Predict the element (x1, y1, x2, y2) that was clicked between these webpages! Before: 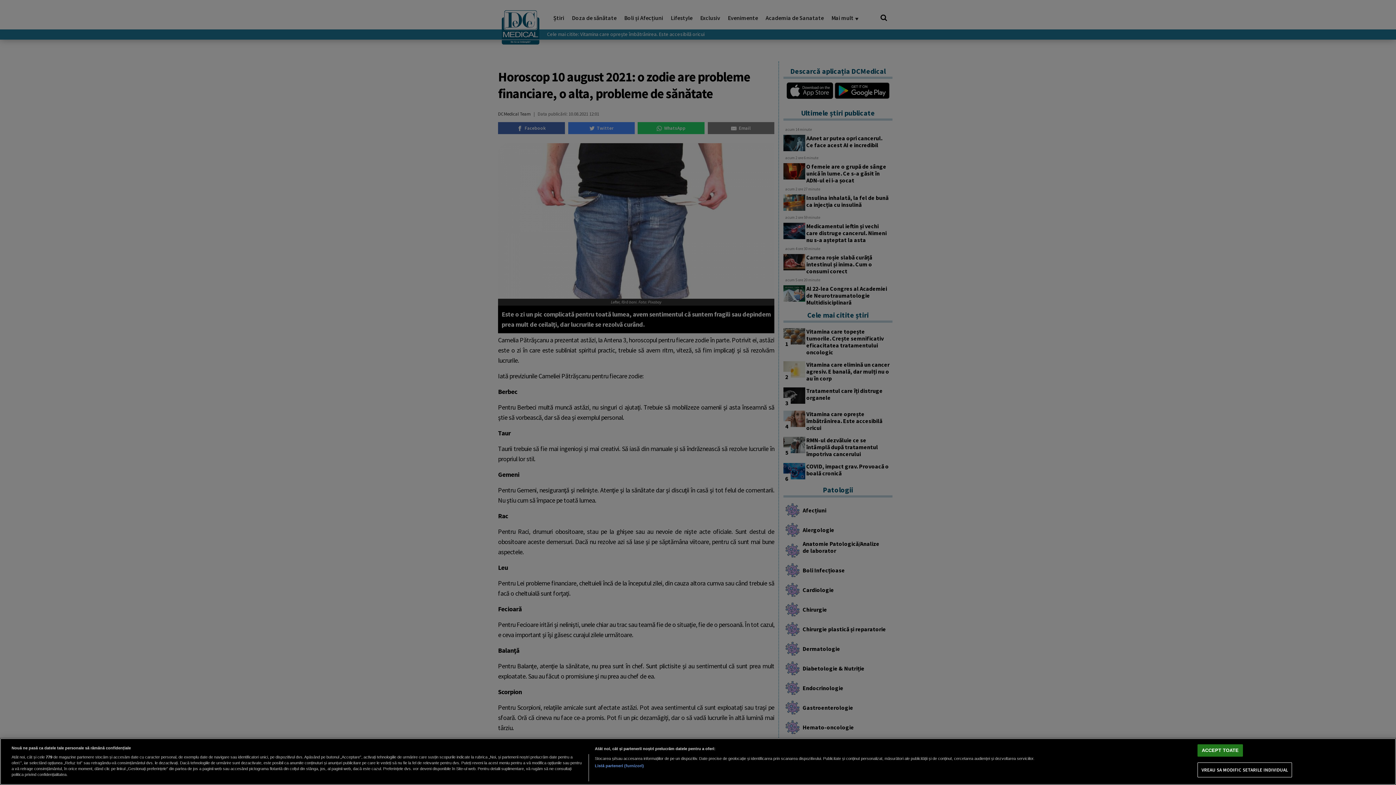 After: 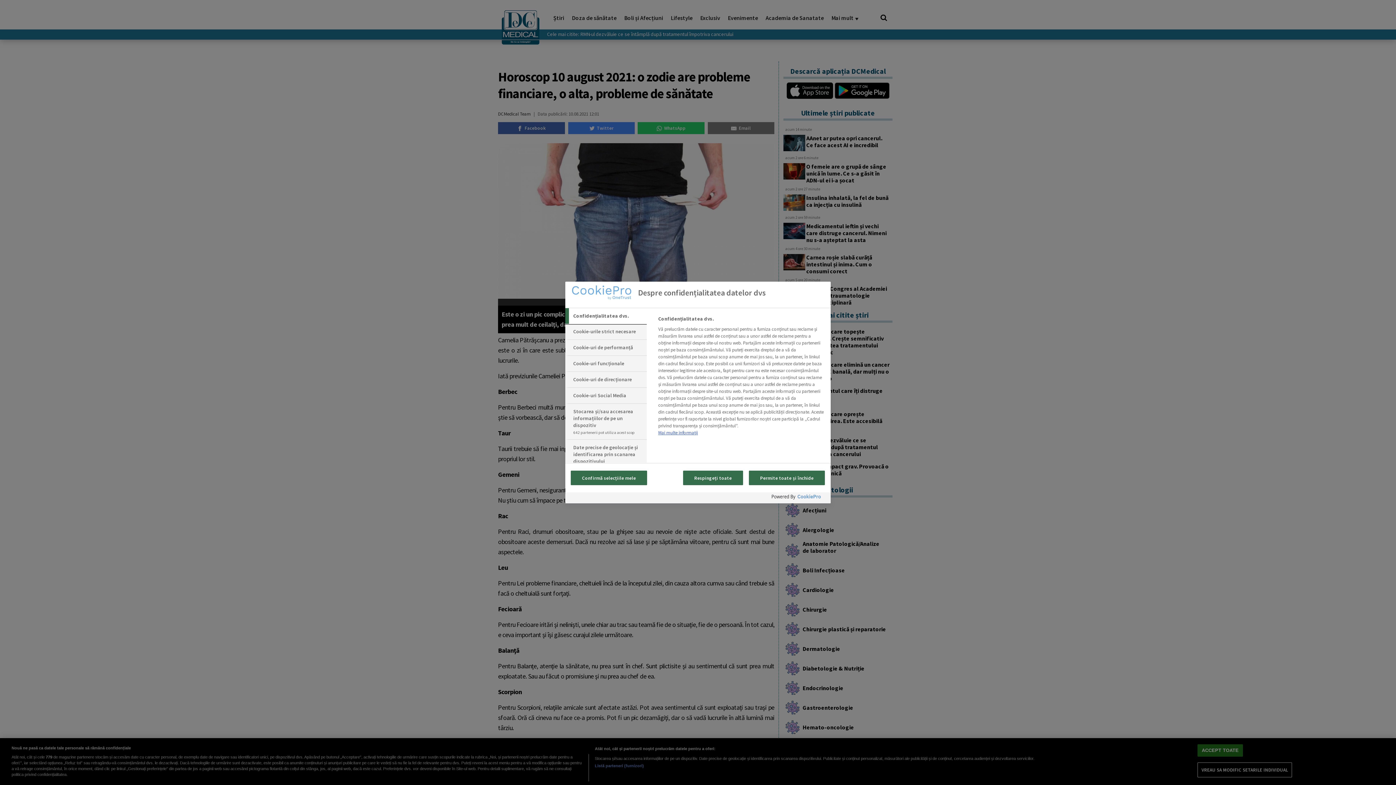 Action: label: VREAU SA MODIFIC SETARILE INDIVIDUAL bbox: (1197, 763, 1292, 777)